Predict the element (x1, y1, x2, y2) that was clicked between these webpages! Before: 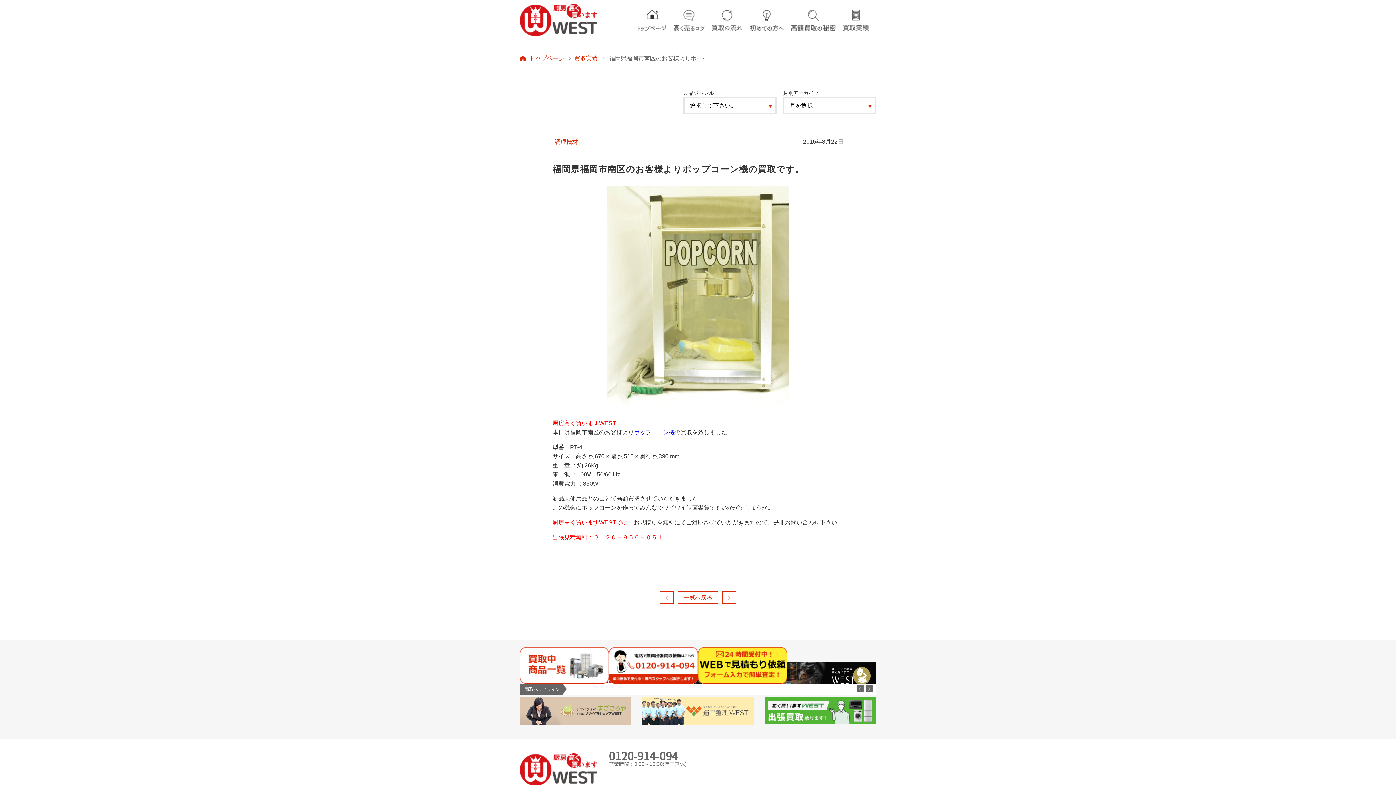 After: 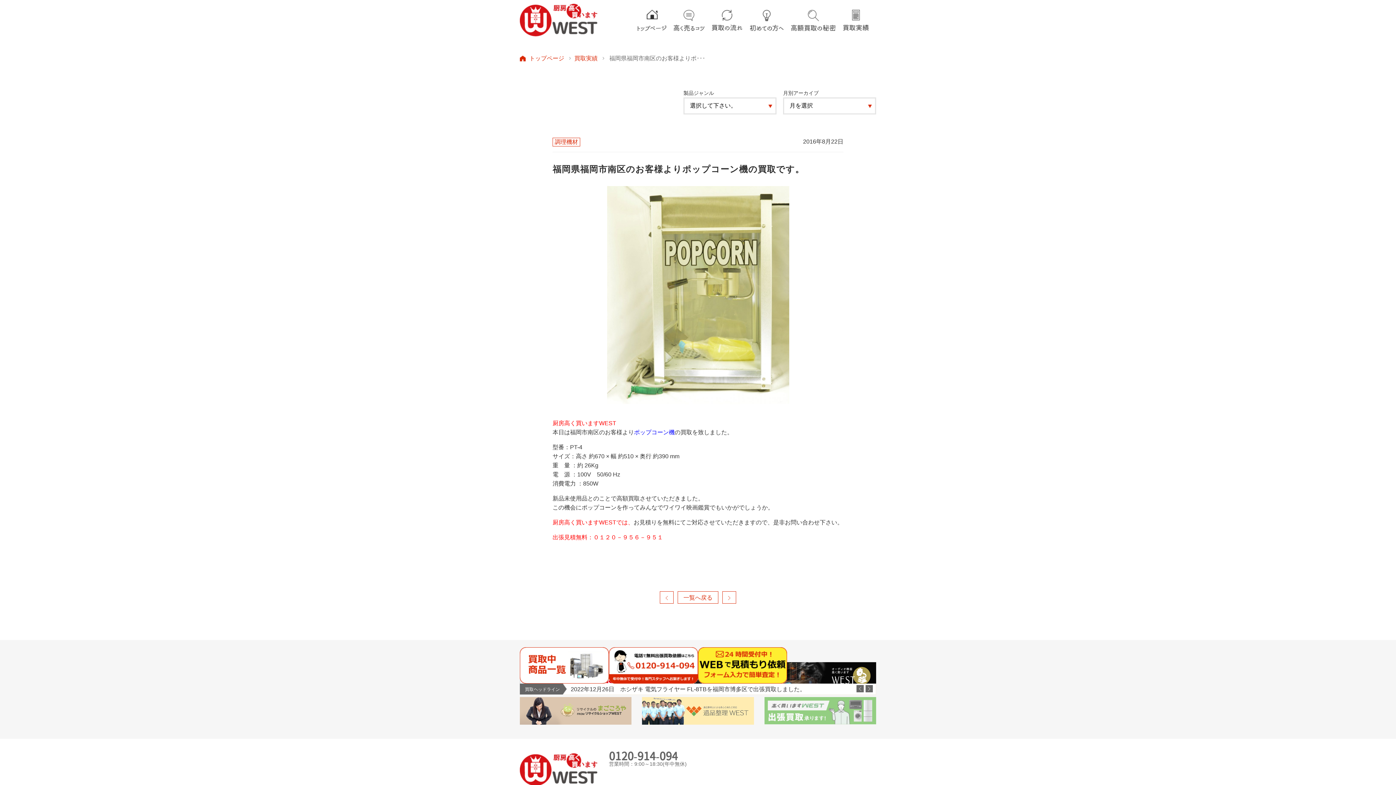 Action: bbox: (764, 719, 876, 724)